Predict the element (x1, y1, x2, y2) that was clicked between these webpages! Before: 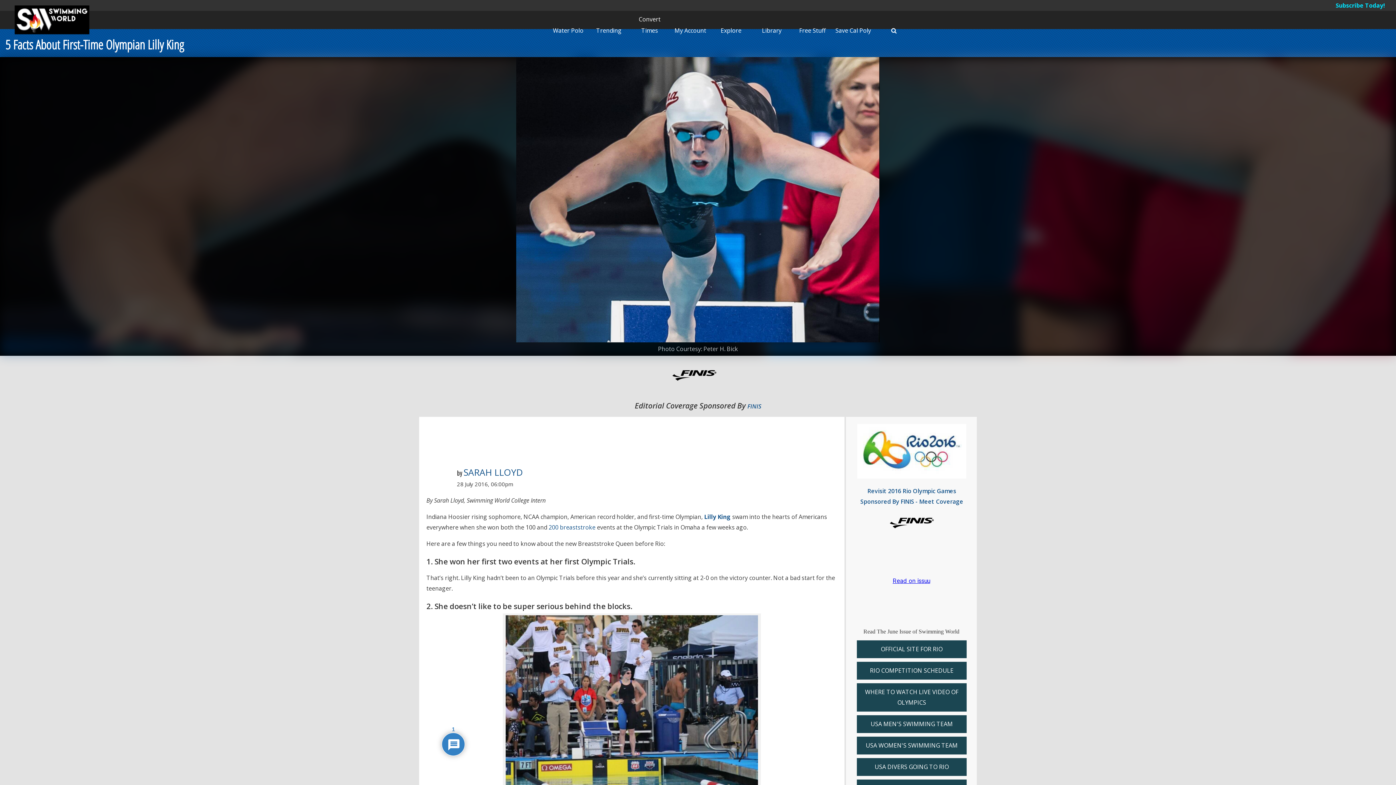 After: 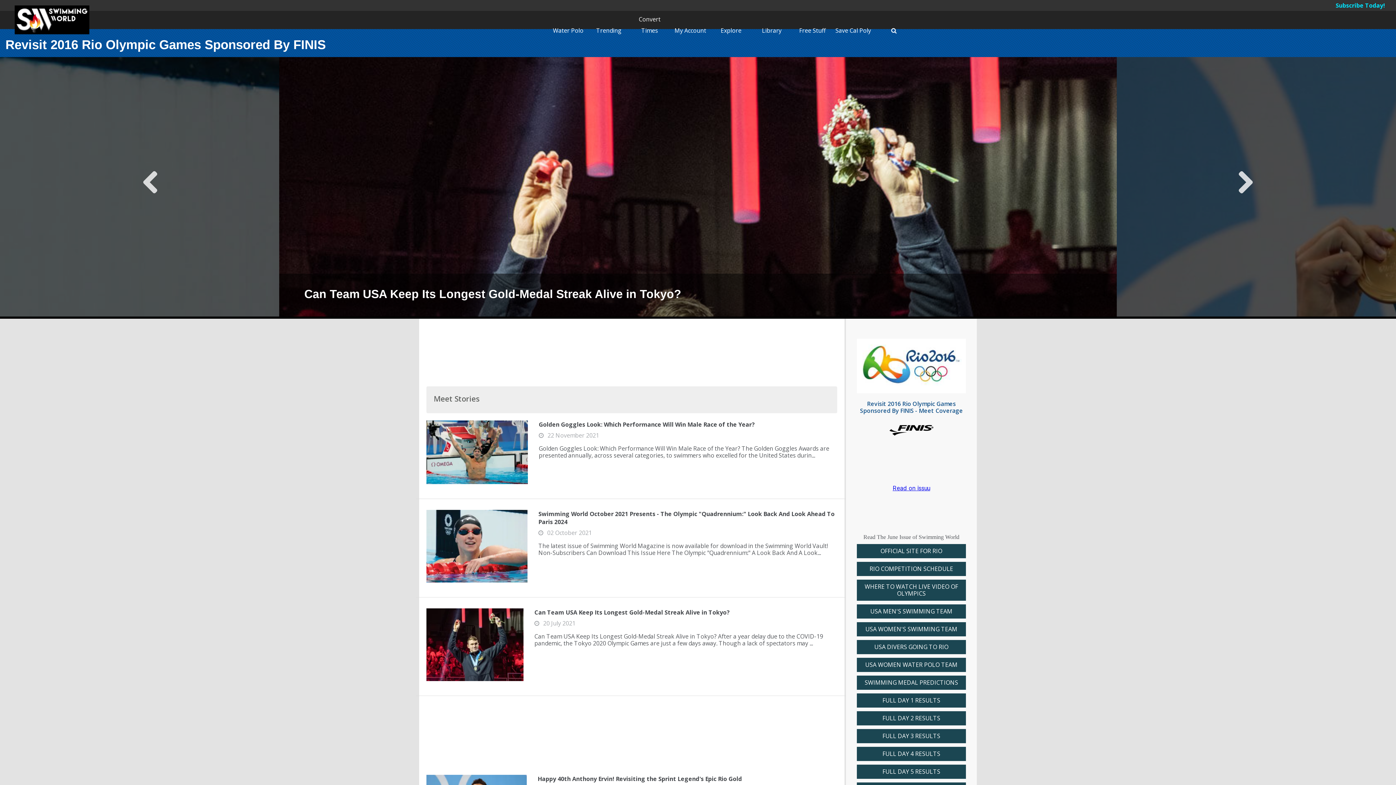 Action: bbox: (857, 425, 966, 433)